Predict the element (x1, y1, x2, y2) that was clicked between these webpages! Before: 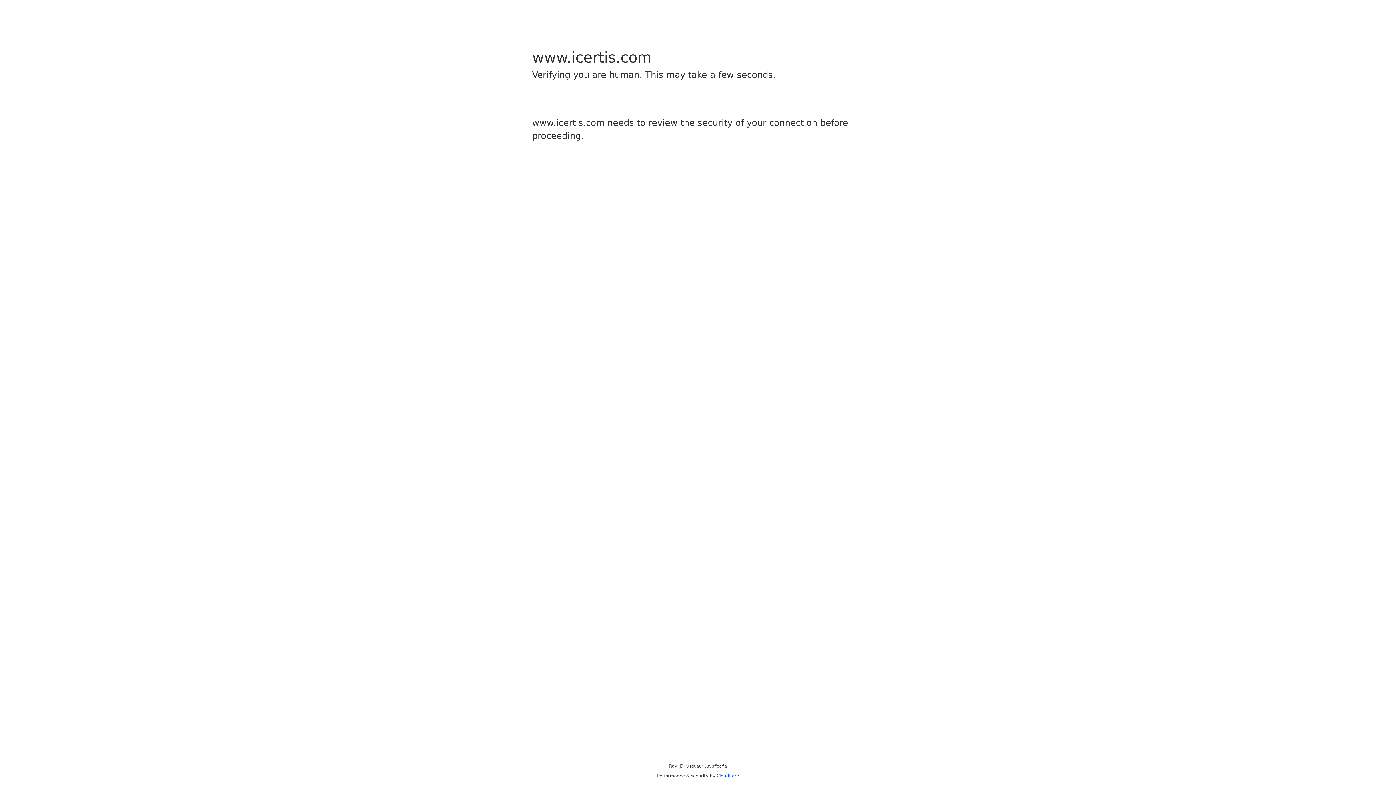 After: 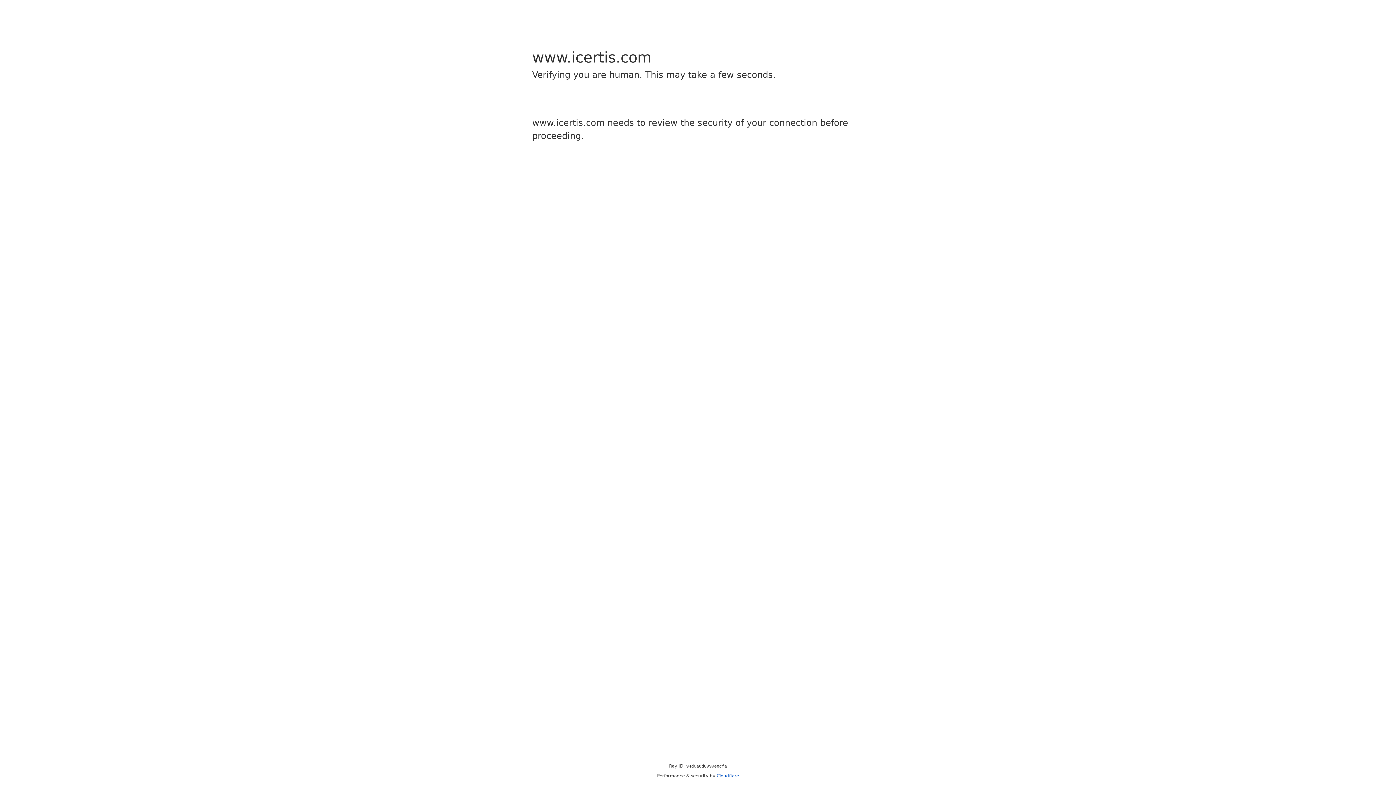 Action: bbox: (716, 773, 739, 778) label: Cloudflare